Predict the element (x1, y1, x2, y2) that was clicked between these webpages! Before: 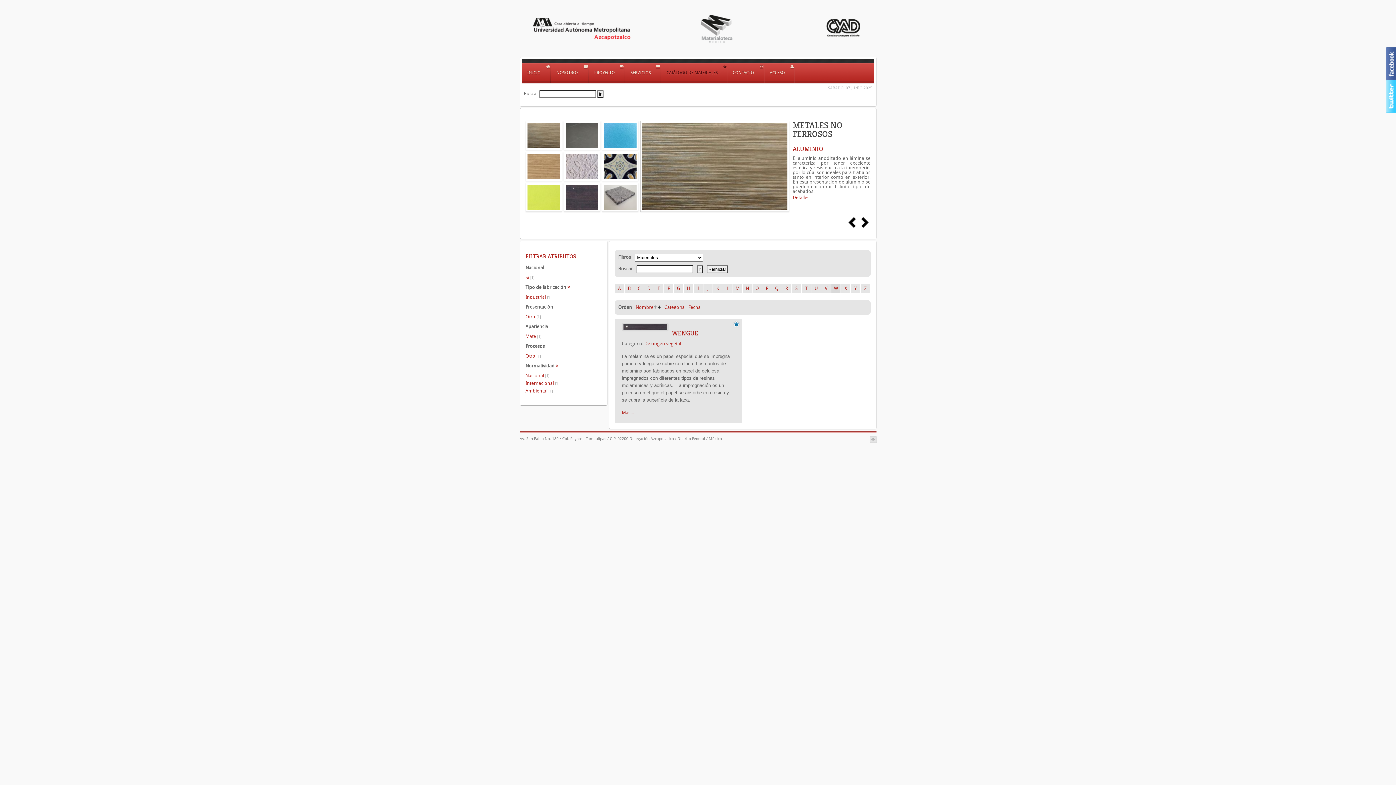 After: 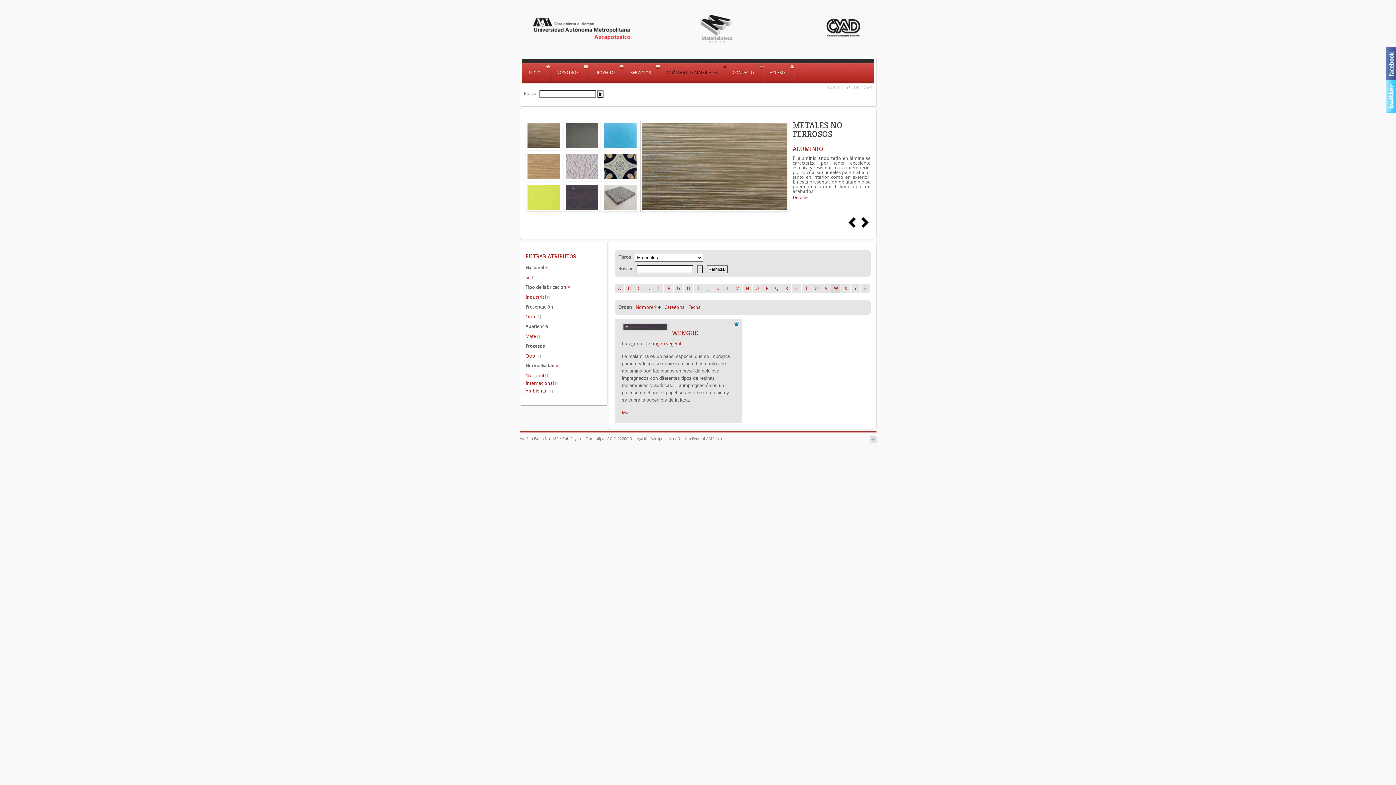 Action: label: Si [1] bbox: (525, 274, 601, 281)